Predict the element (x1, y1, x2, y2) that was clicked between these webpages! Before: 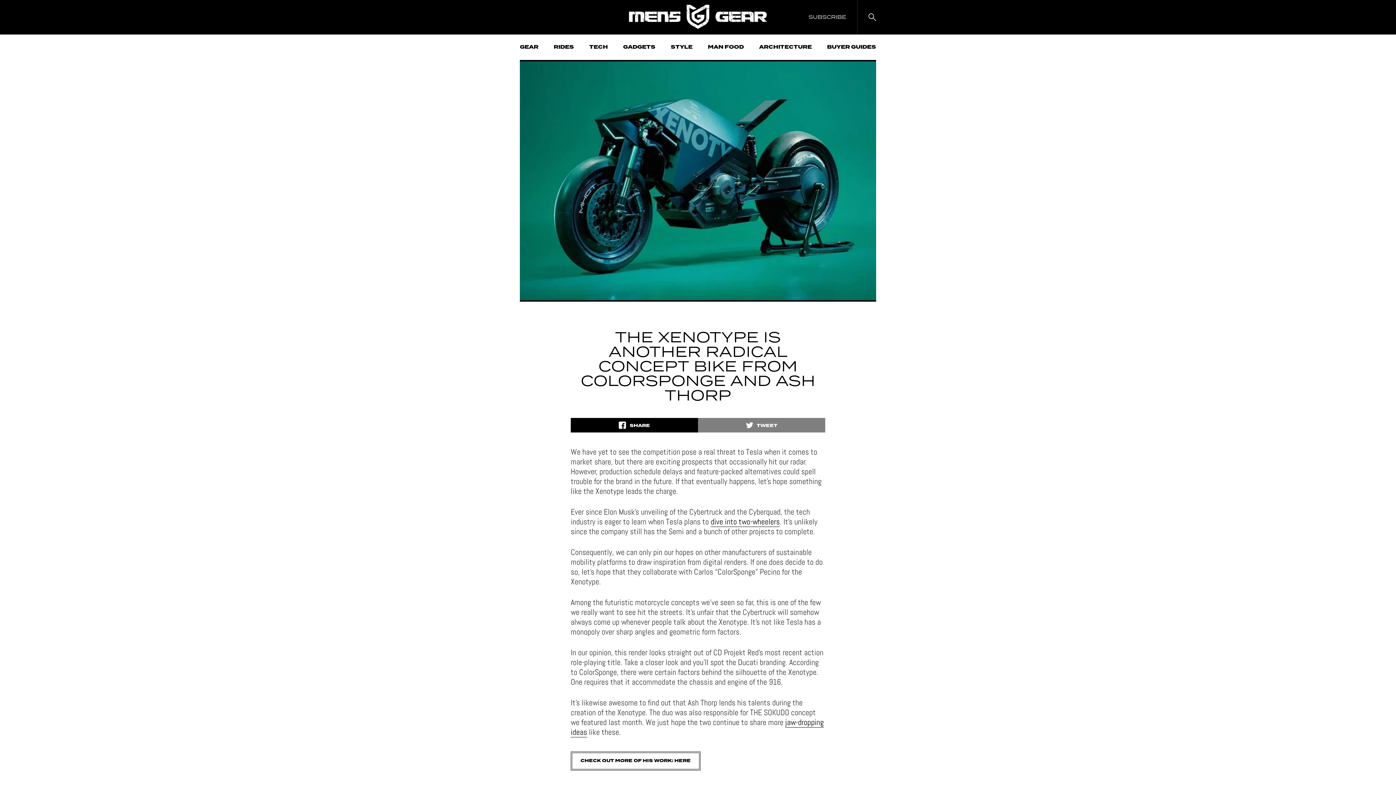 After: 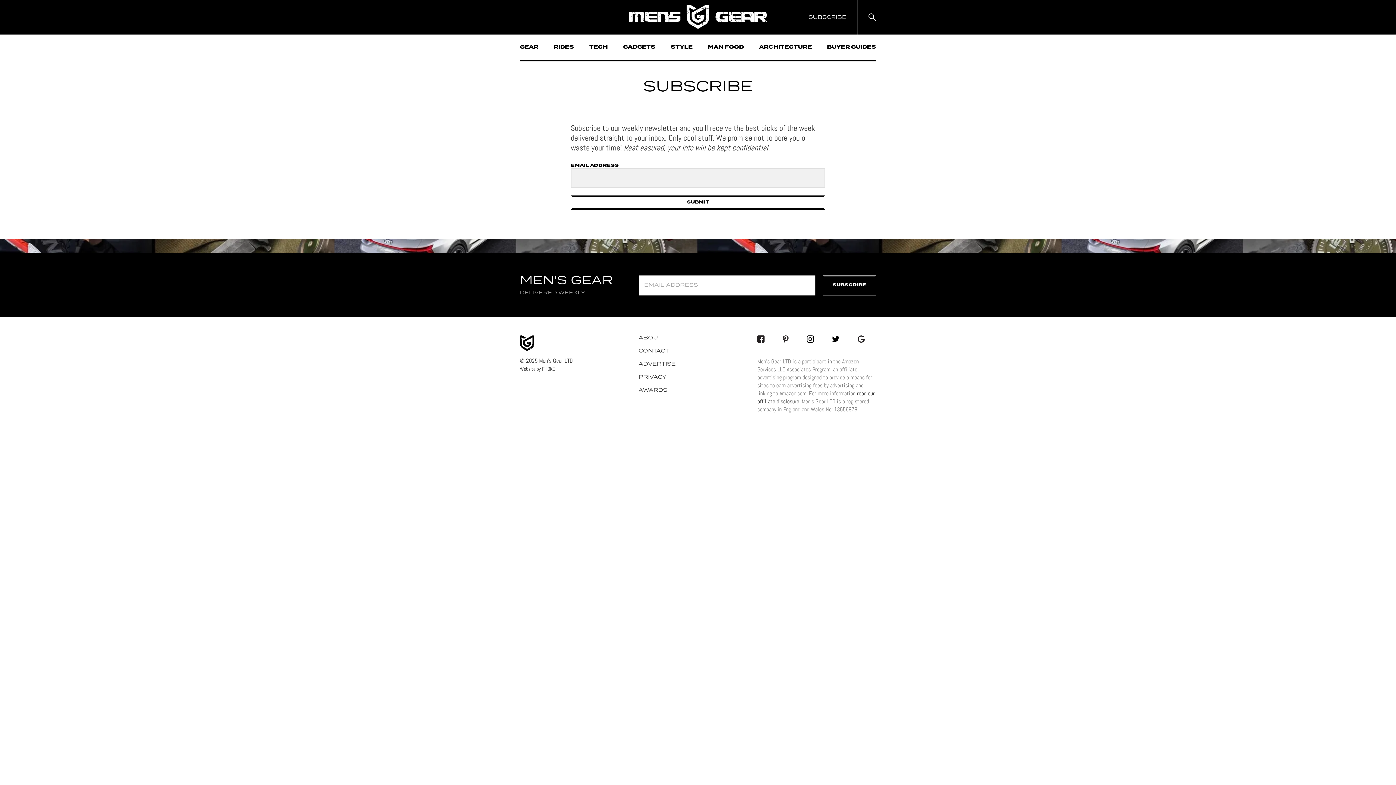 Action: label: SUBSCRIBE bbox: (808, 0, 857, 34)